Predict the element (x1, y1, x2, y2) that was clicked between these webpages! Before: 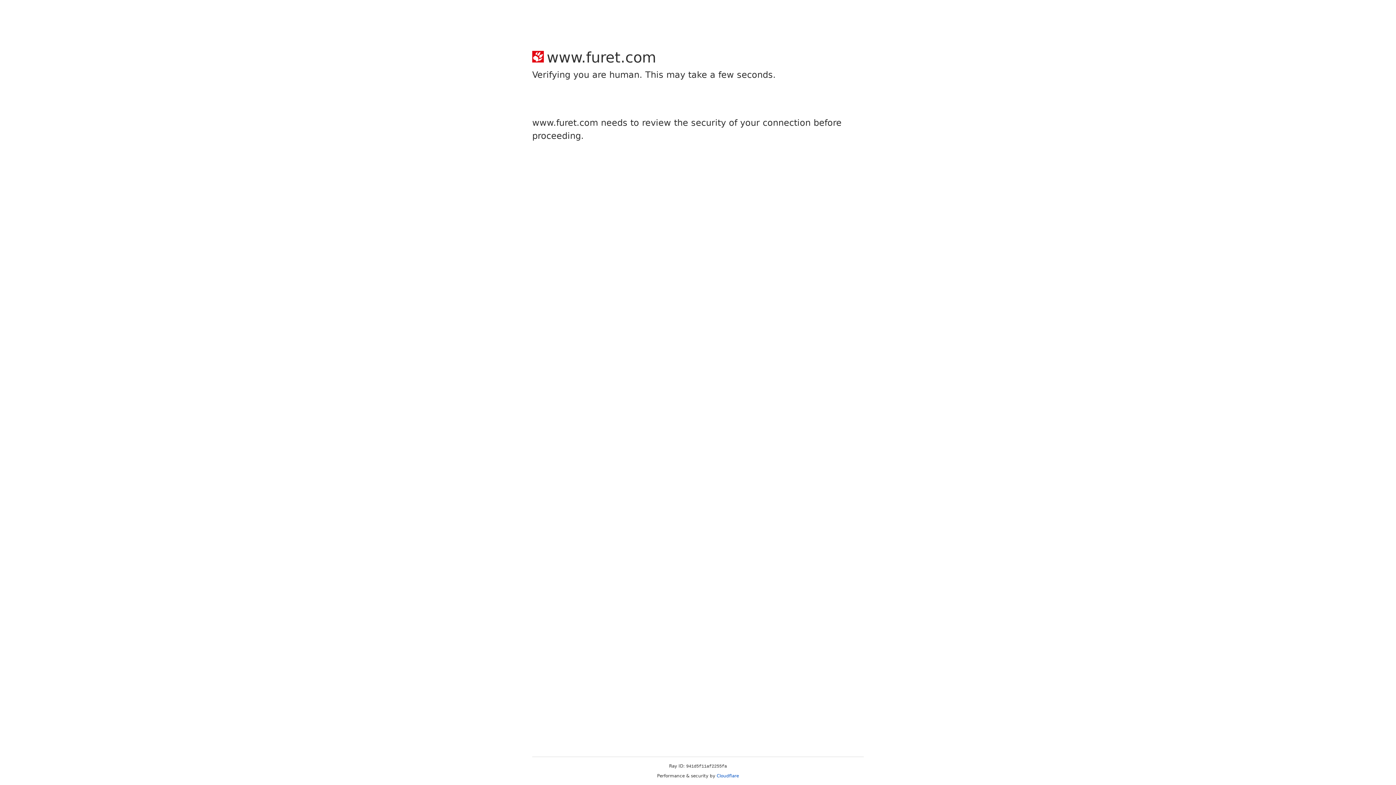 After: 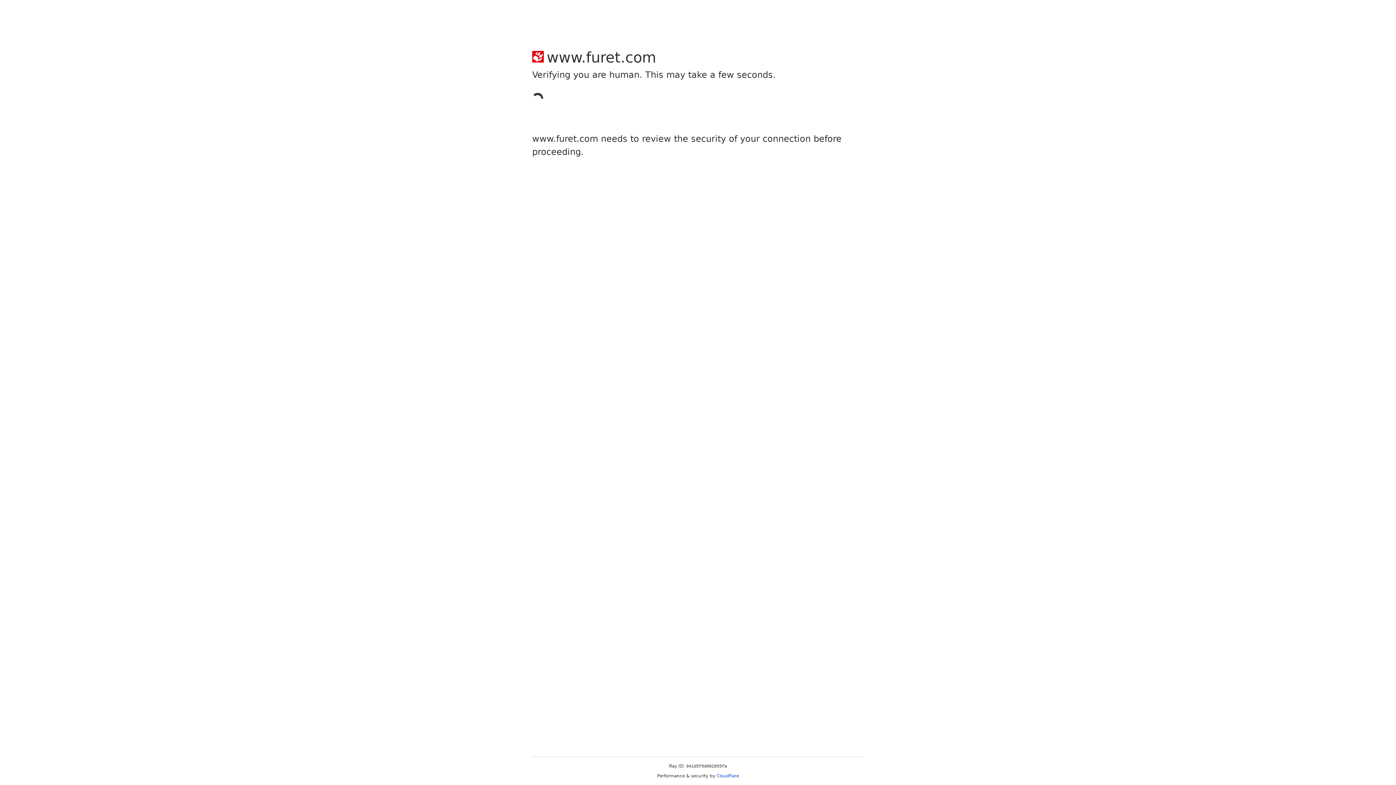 Action: label: Cloudflare bbox: (716, 773, 739, 778)